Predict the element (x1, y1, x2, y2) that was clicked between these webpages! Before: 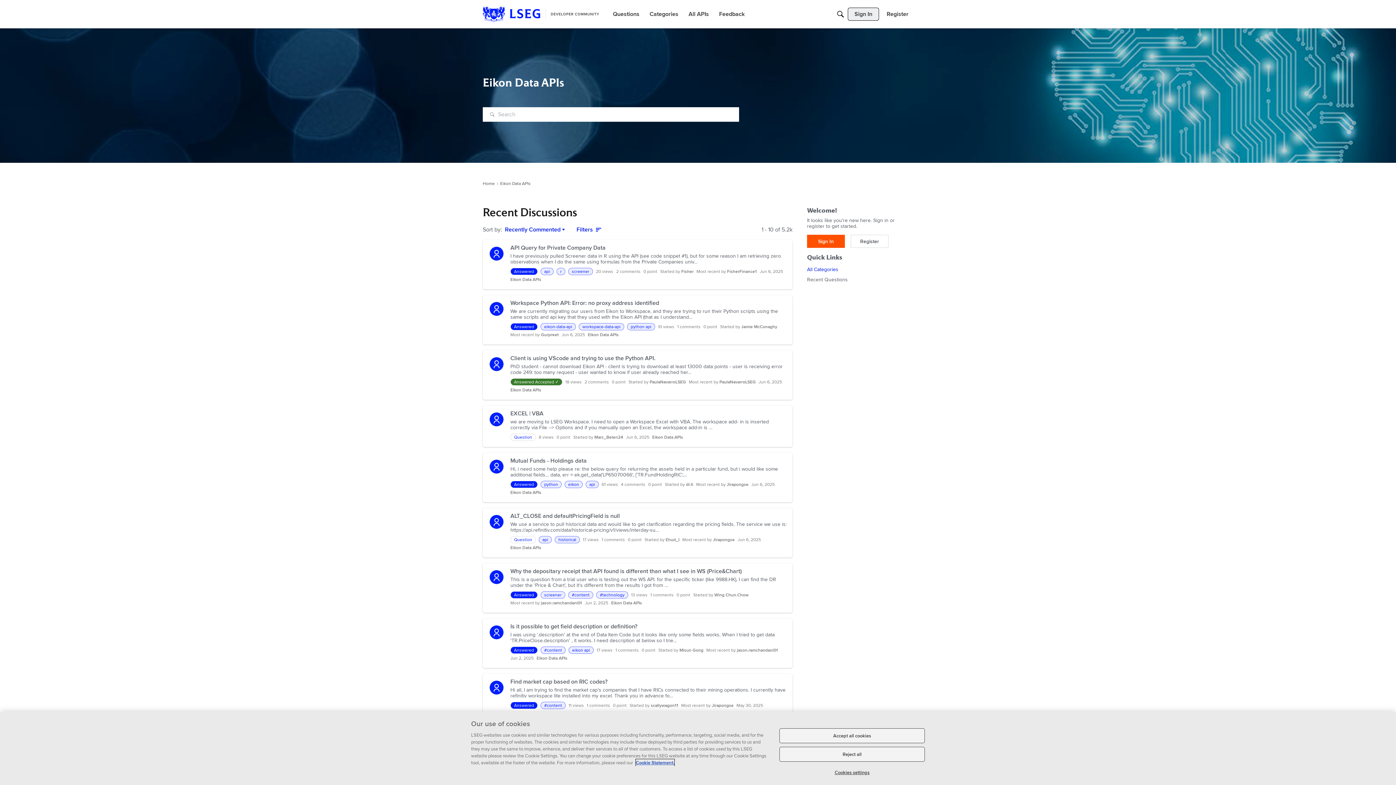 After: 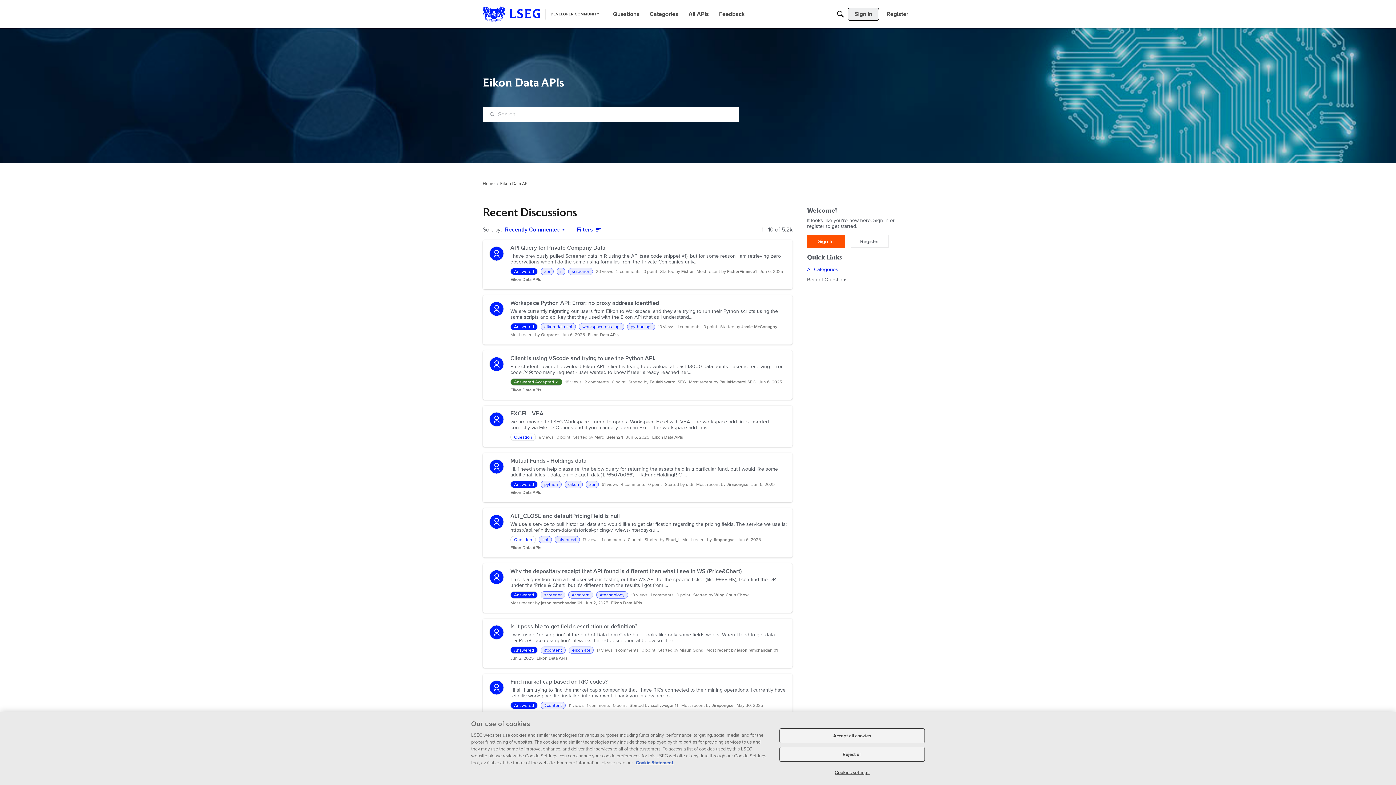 Action: label: Eikon Data APIs bbox: (510, 710, 541, 716)